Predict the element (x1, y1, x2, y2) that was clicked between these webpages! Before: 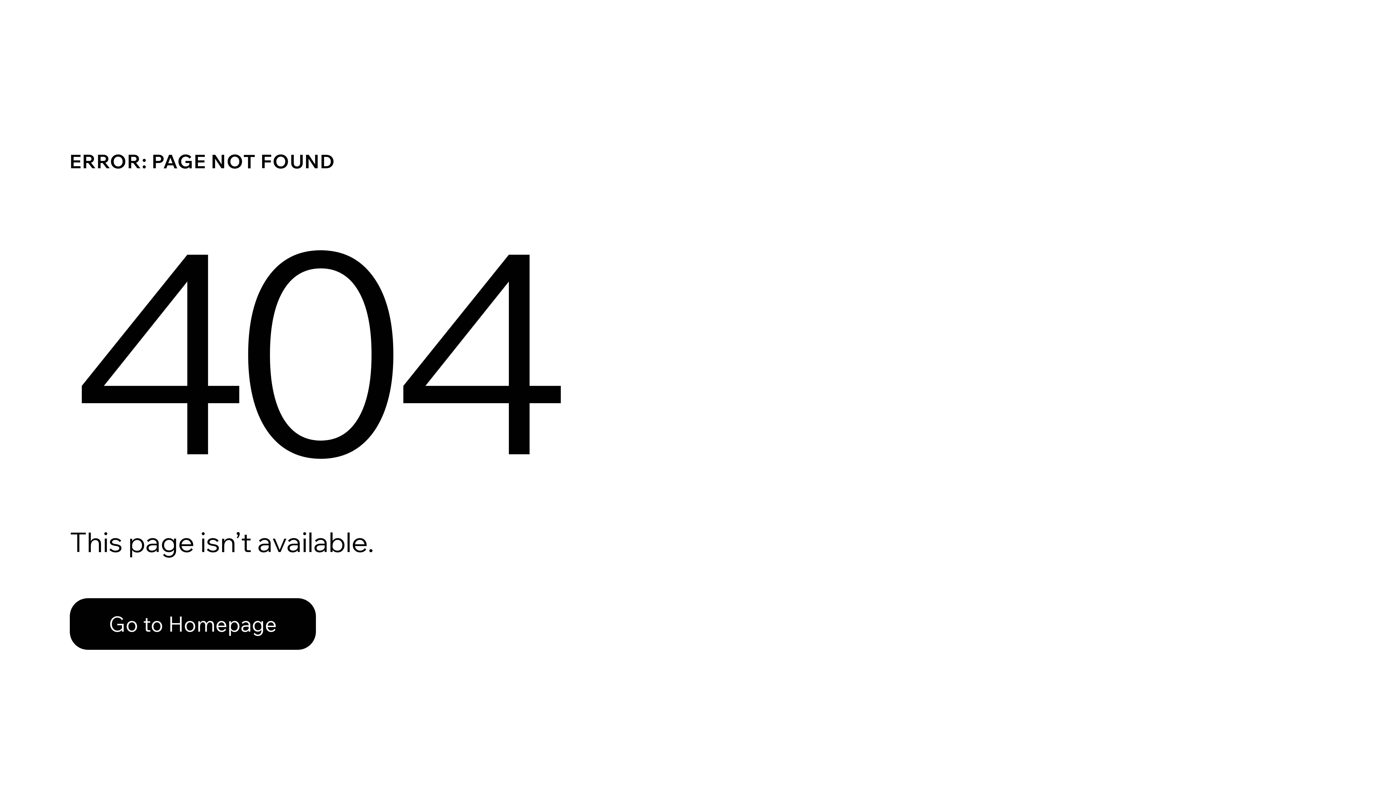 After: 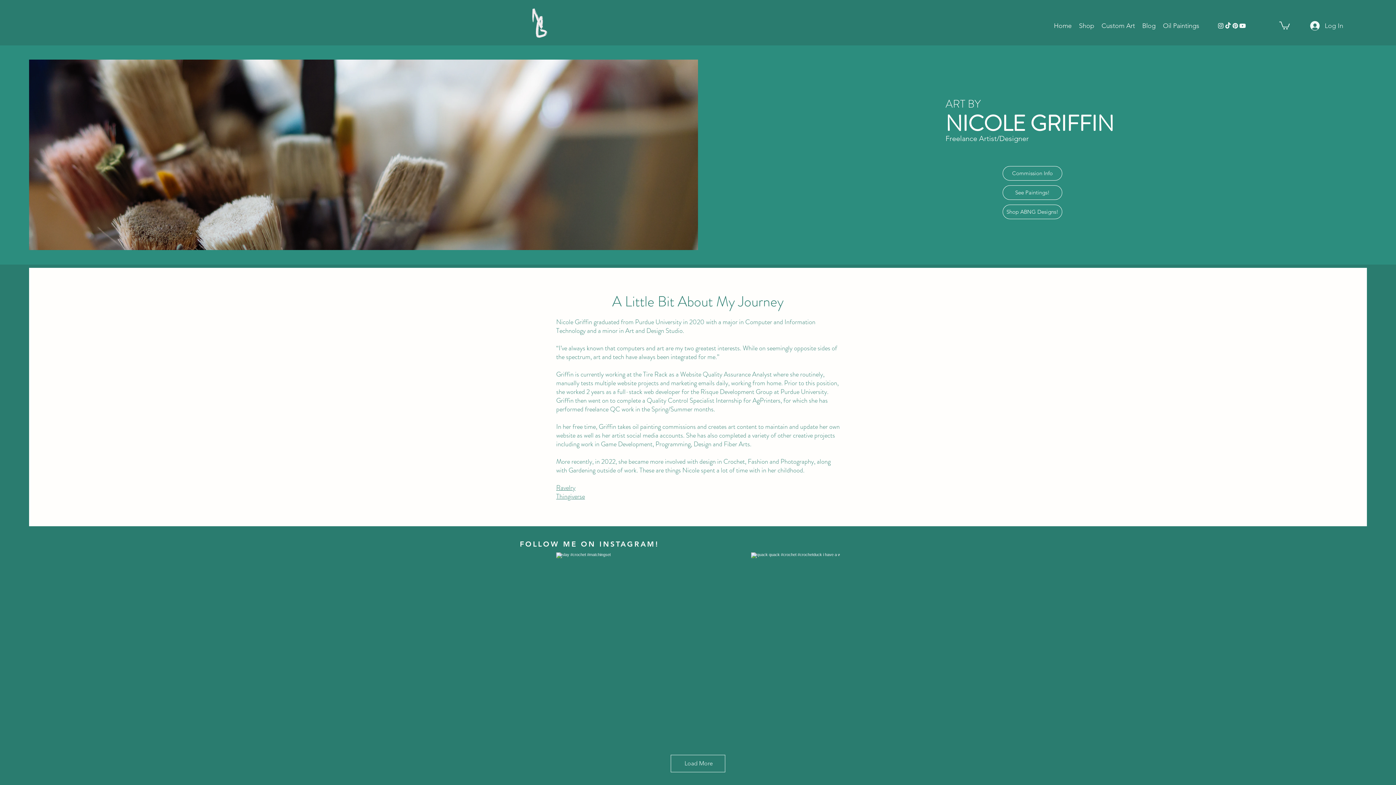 Action: label: Go to Homepage bbox: (69, 582, 768, 659)